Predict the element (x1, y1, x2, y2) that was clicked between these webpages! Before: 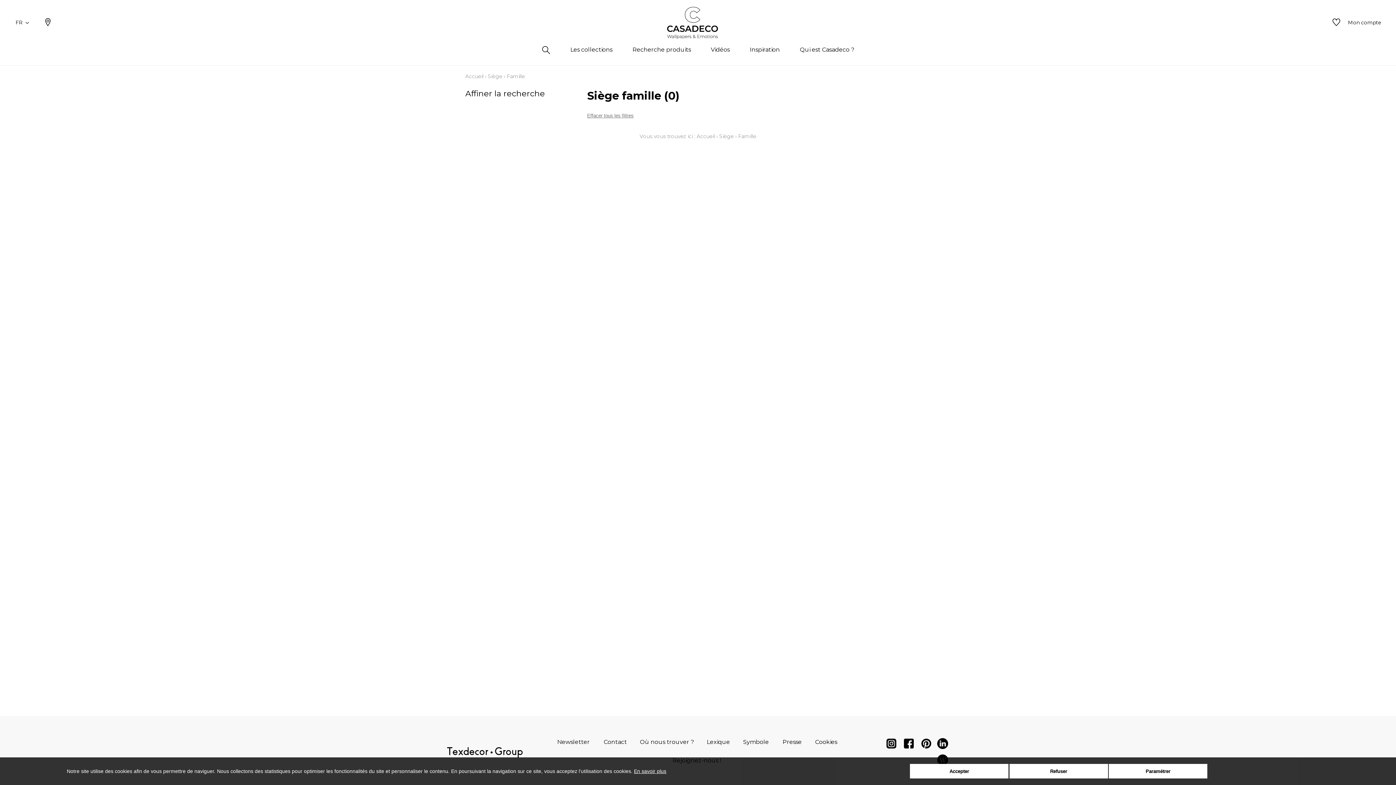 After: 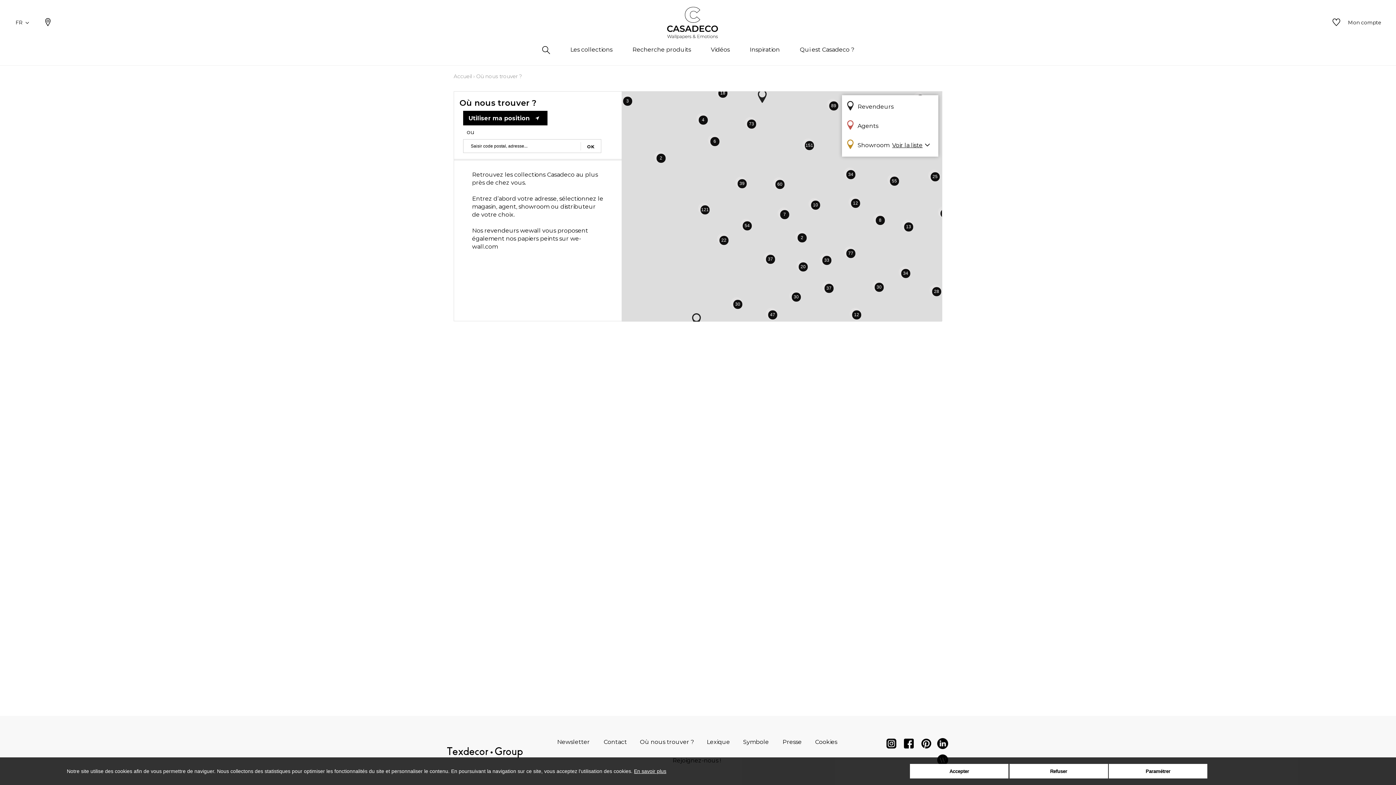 Action: bbox: (43, 15, 52, 30)